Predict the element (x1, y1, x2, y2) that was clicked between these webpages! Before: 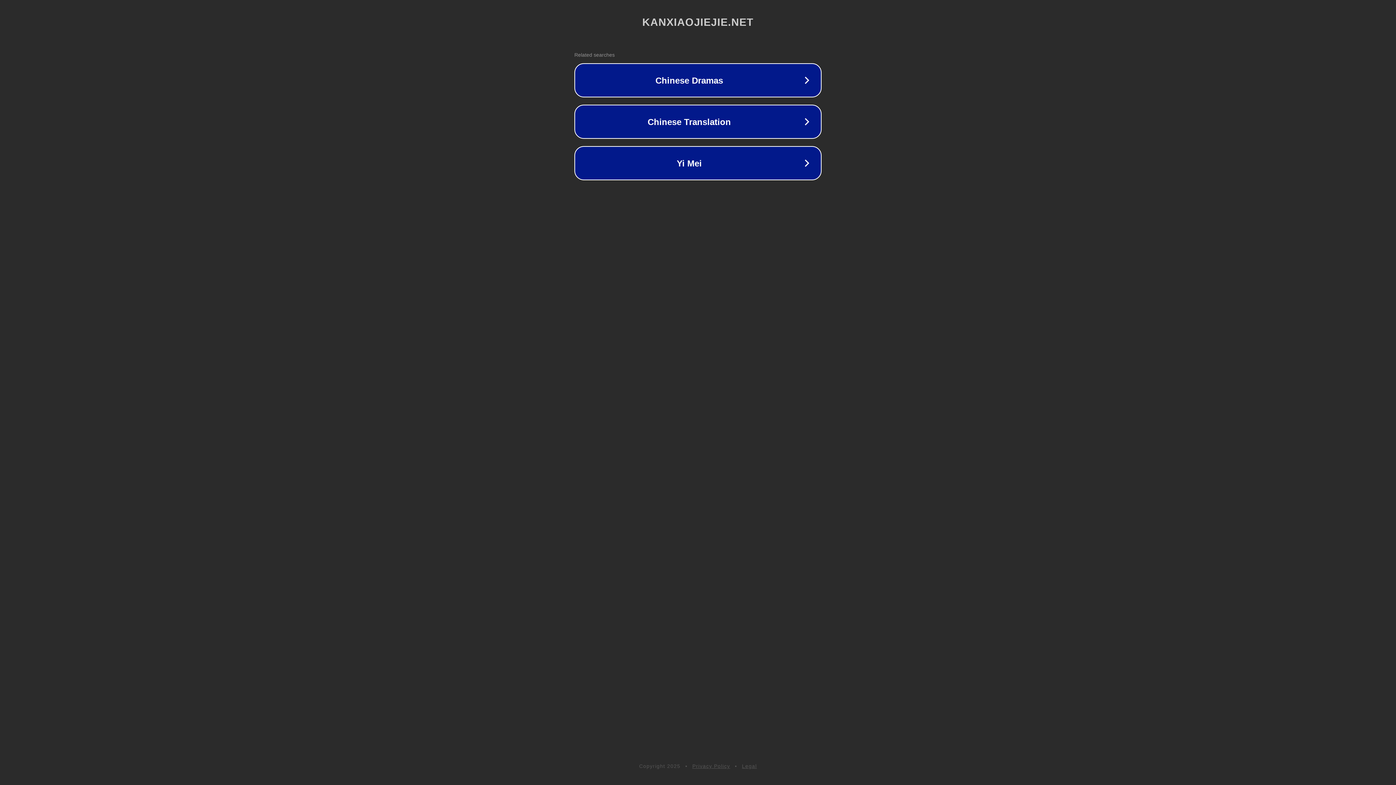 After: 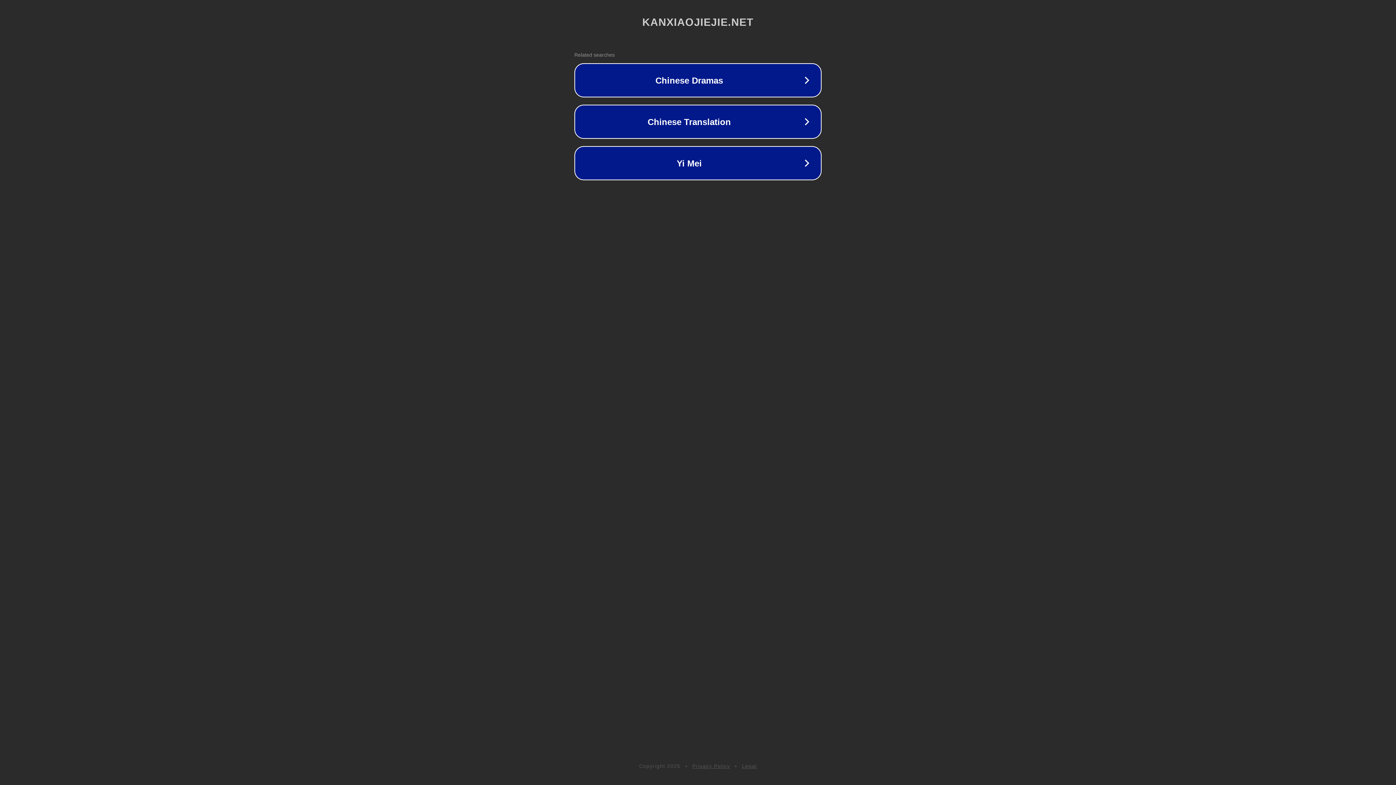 Action: label: Legal bbox: (742, 763, 757, 769)